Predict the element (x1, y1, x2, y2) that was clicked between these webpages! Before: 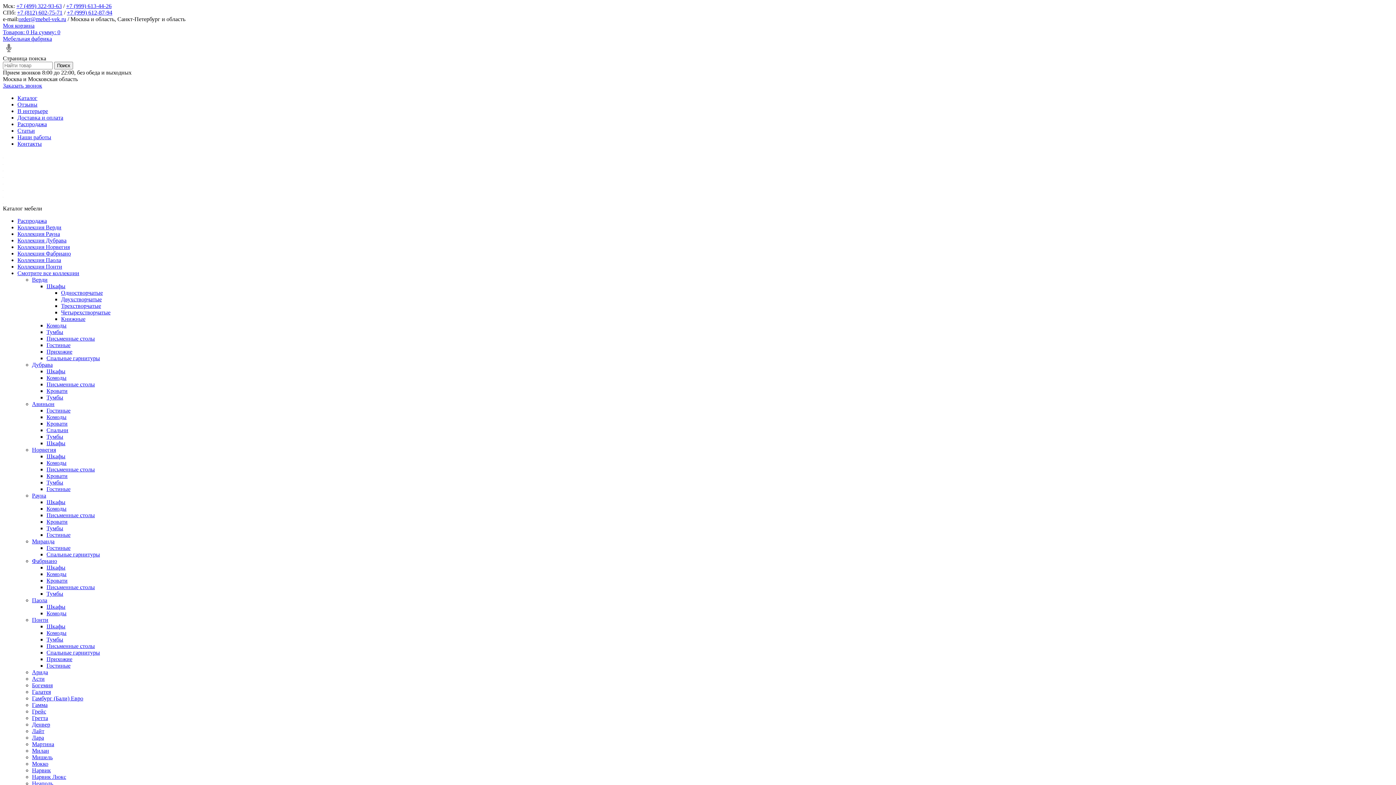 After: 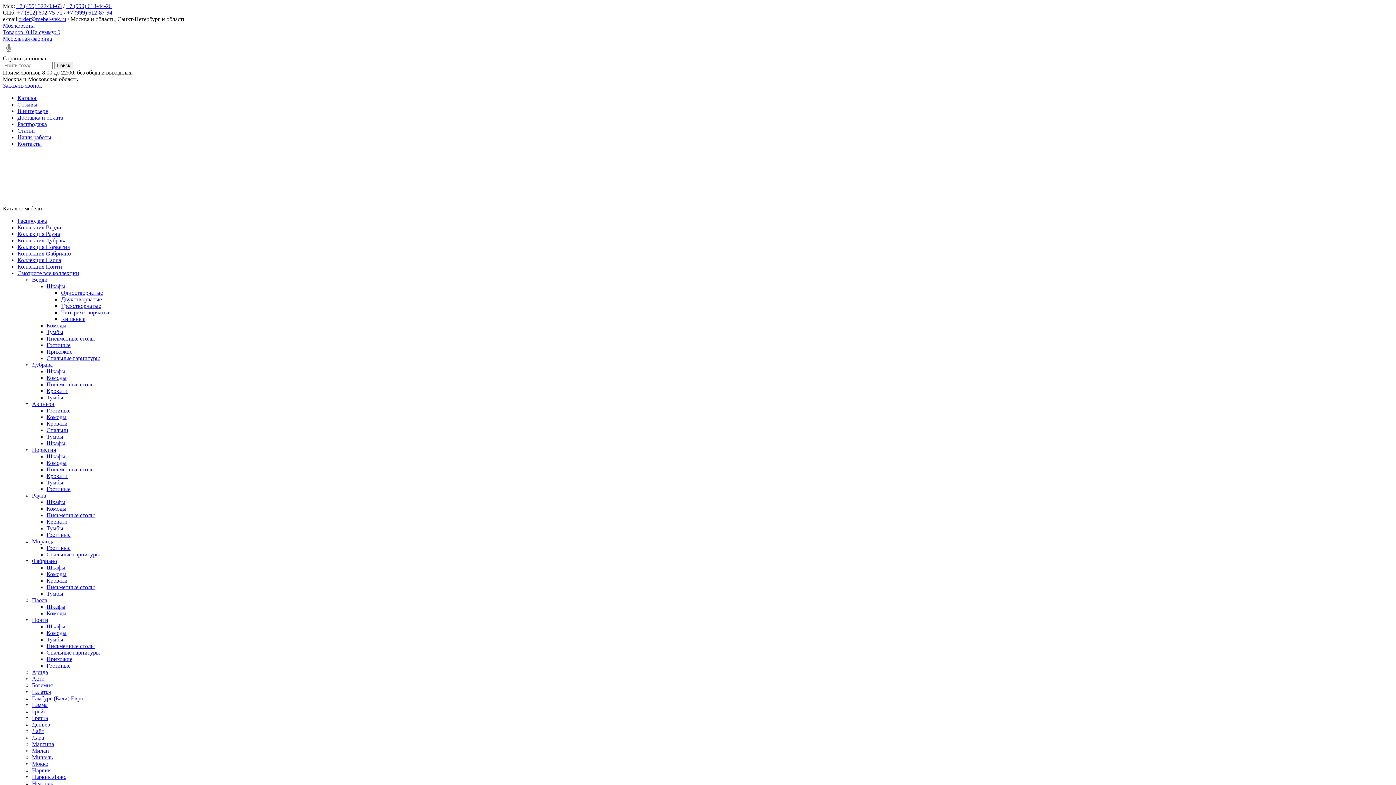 Action: label: Денвер bbox: (32, 721, 50, 728)